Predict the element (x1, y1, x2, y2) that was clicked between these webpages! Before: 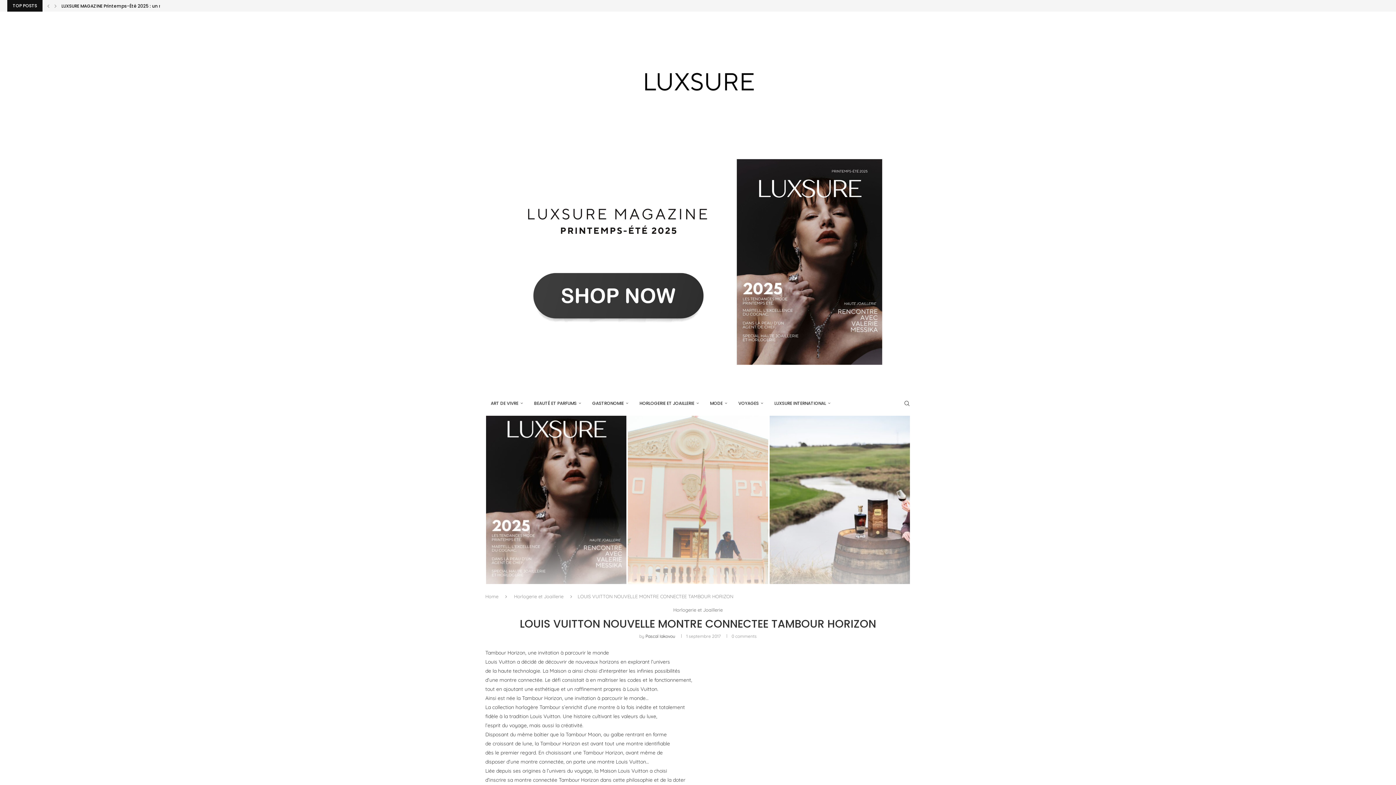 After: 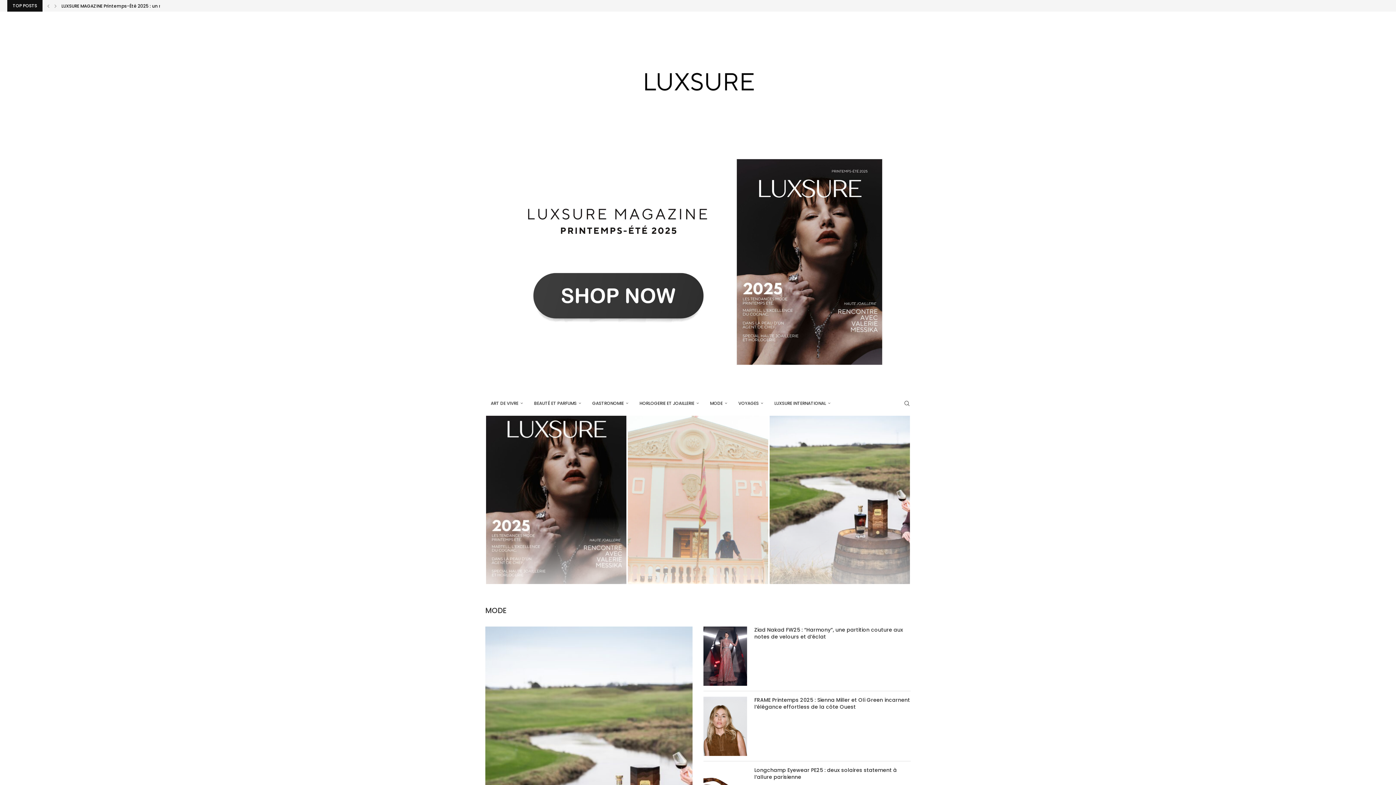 Action: bbox: (634, 18, 761, 146)